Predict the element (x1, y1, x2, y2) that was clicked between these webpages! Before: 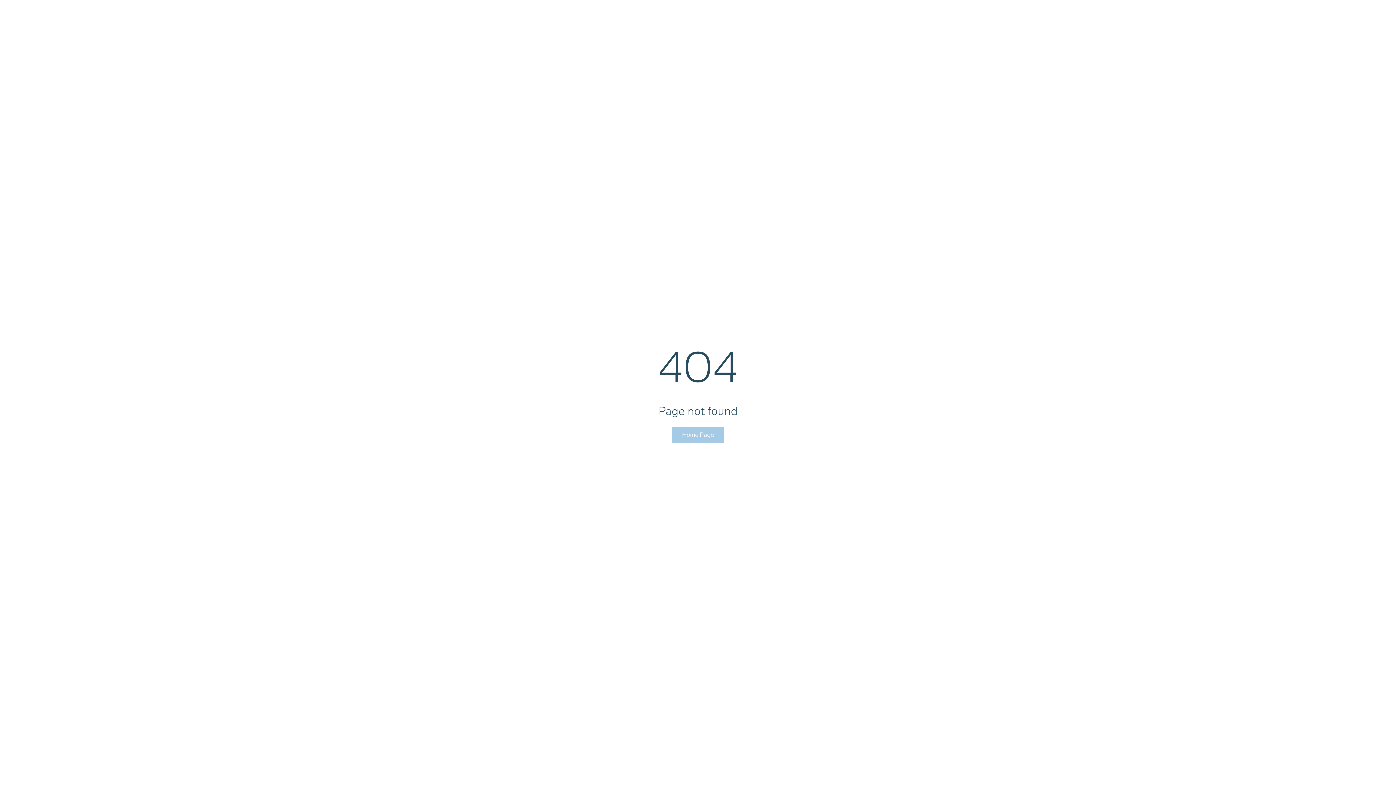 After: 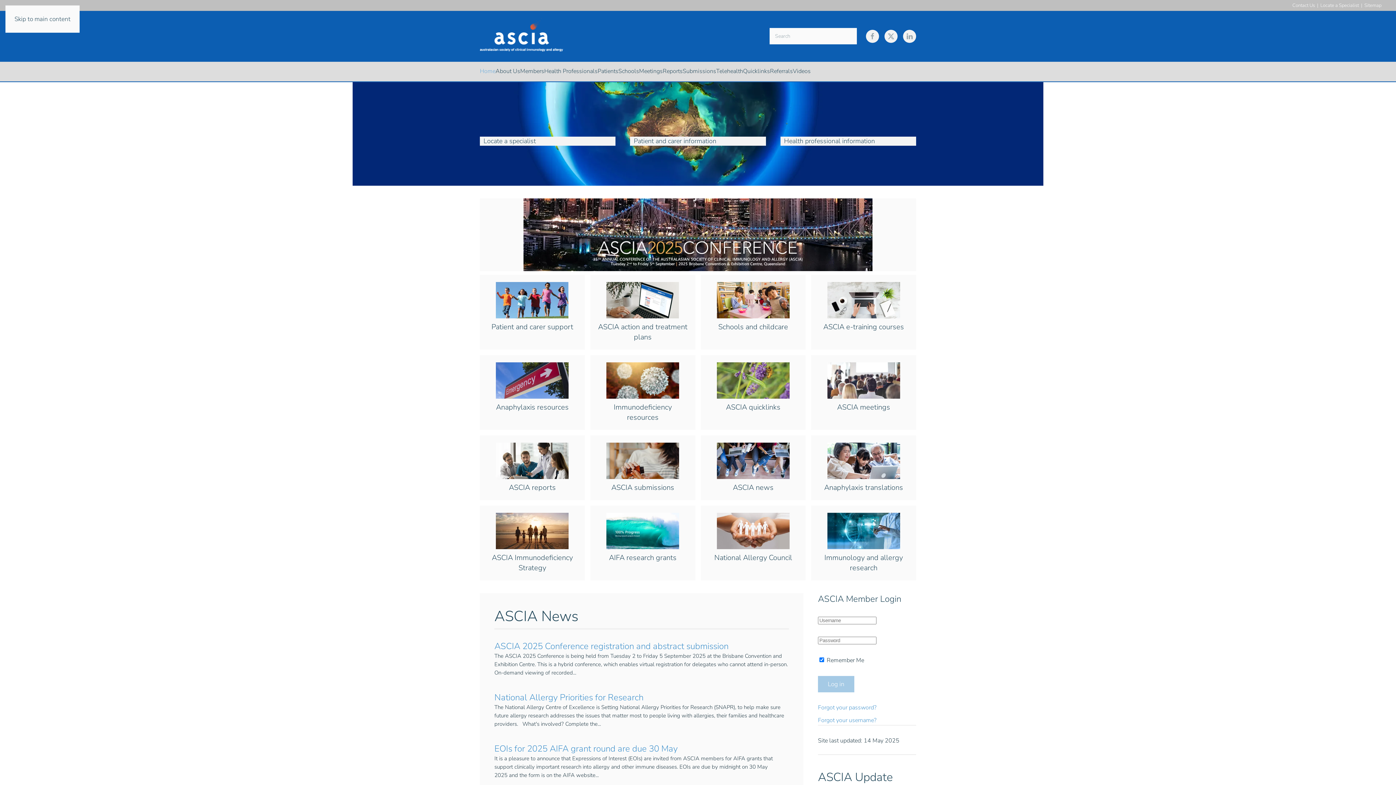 Action: bbox: (672, 426, 724, 443) label: Home Page